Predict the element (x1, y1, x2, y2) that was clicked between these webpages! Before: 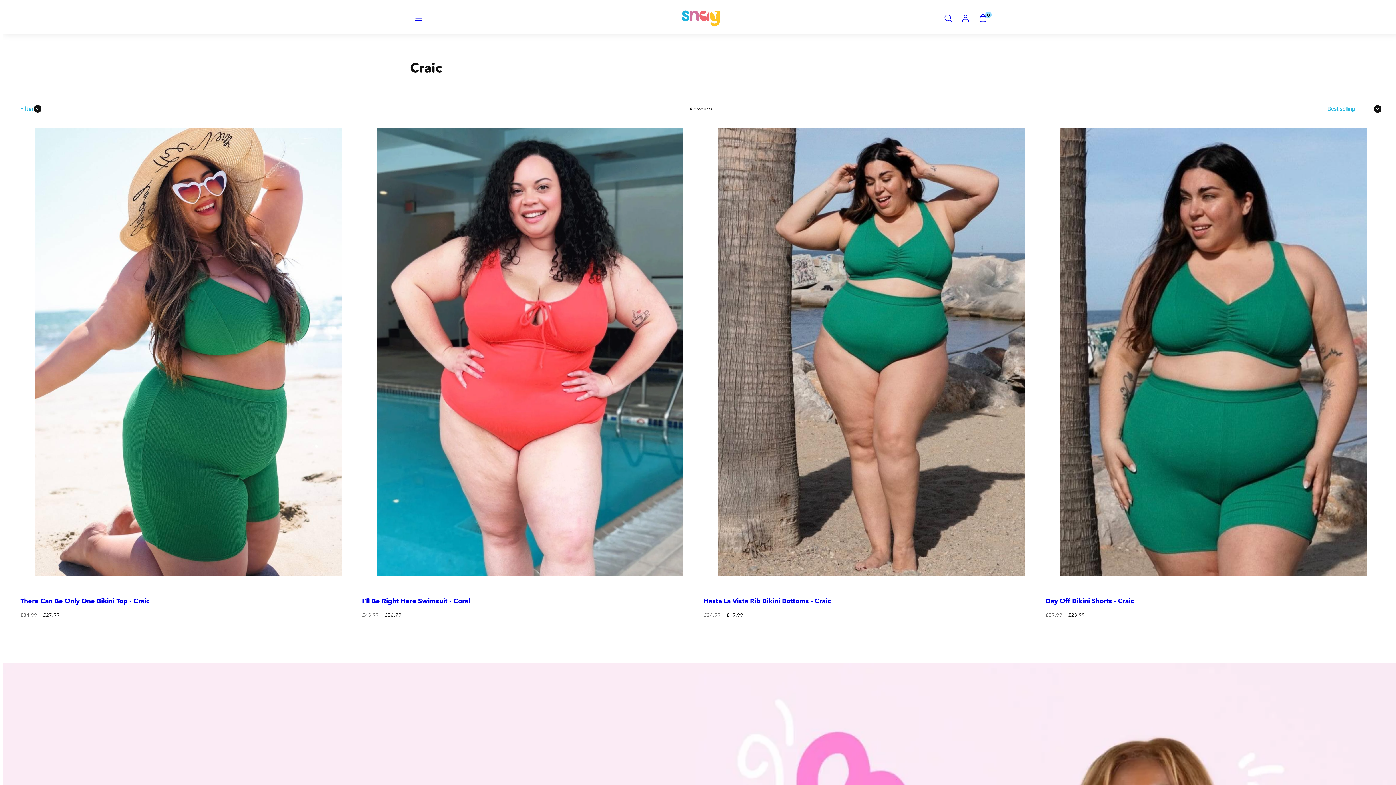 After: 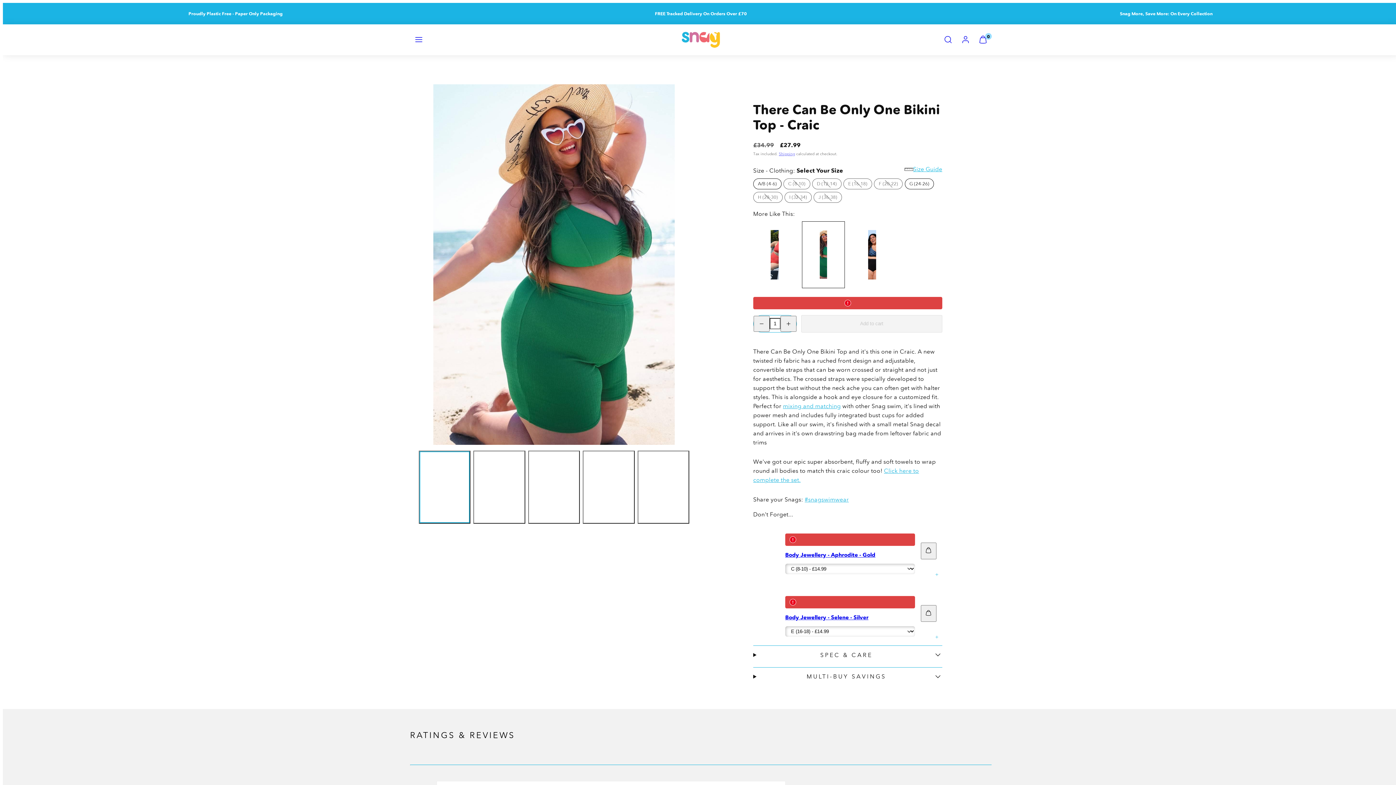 Action: bbox: (20, 122, 356, 582)